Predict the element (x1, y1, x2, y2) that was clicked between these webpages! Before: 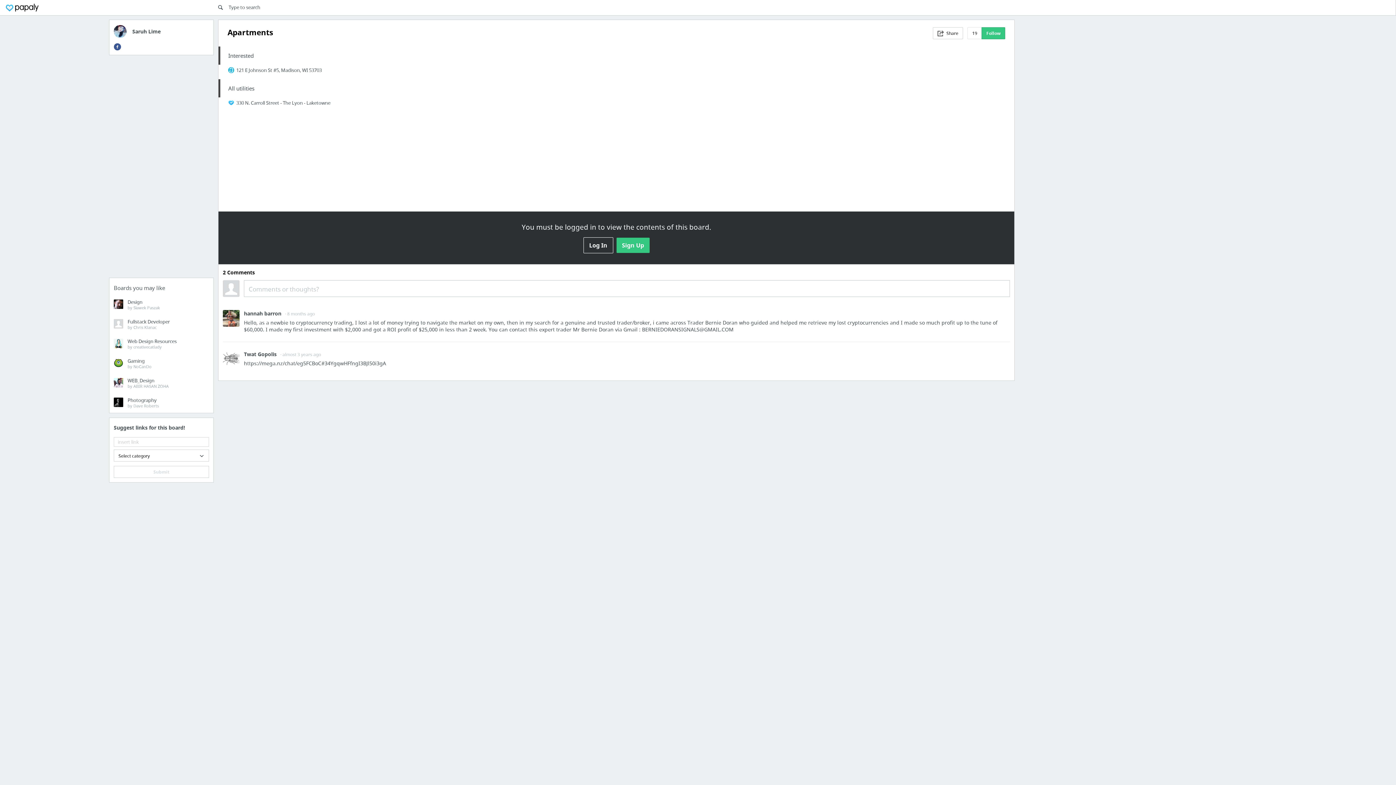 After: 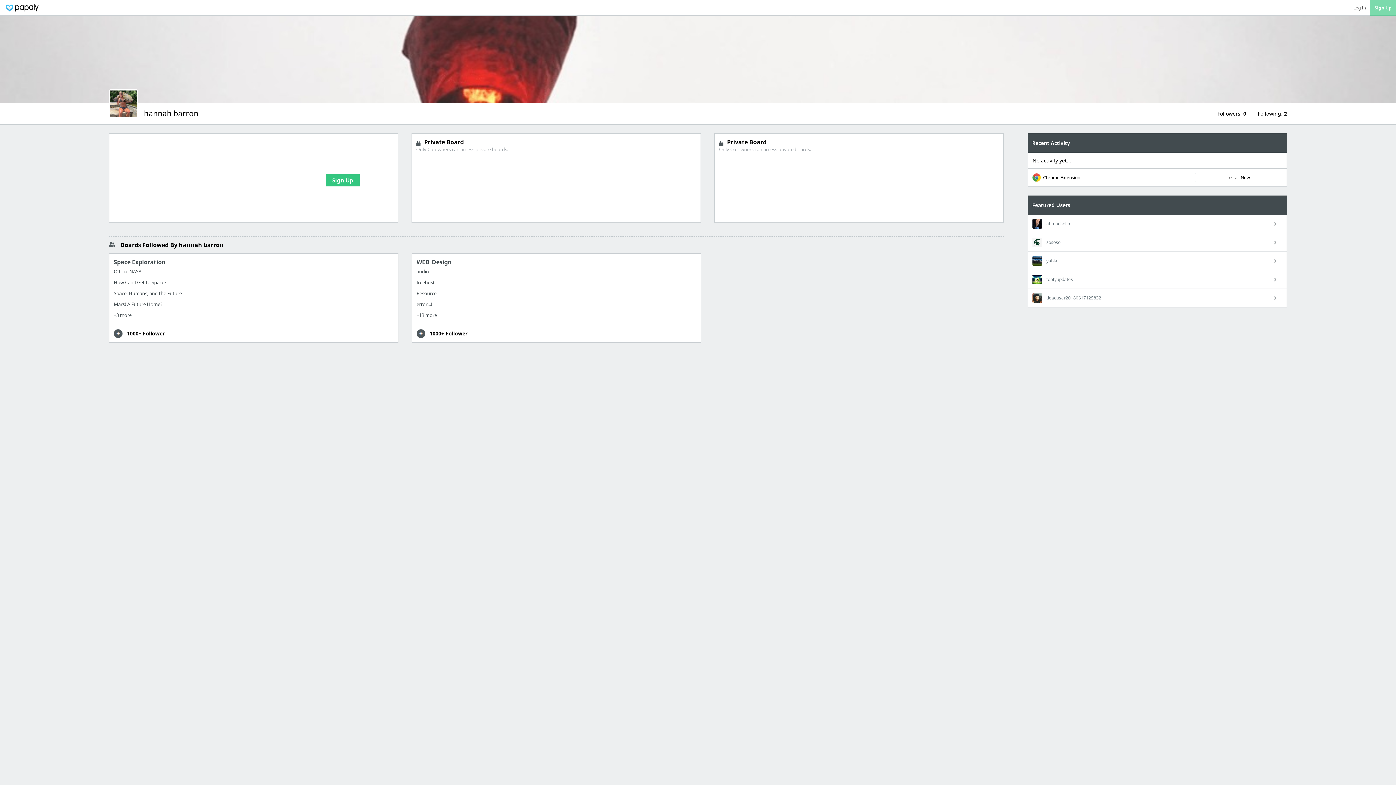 Action: bbox: (244, 310, 282, 317) label: hannah barron 